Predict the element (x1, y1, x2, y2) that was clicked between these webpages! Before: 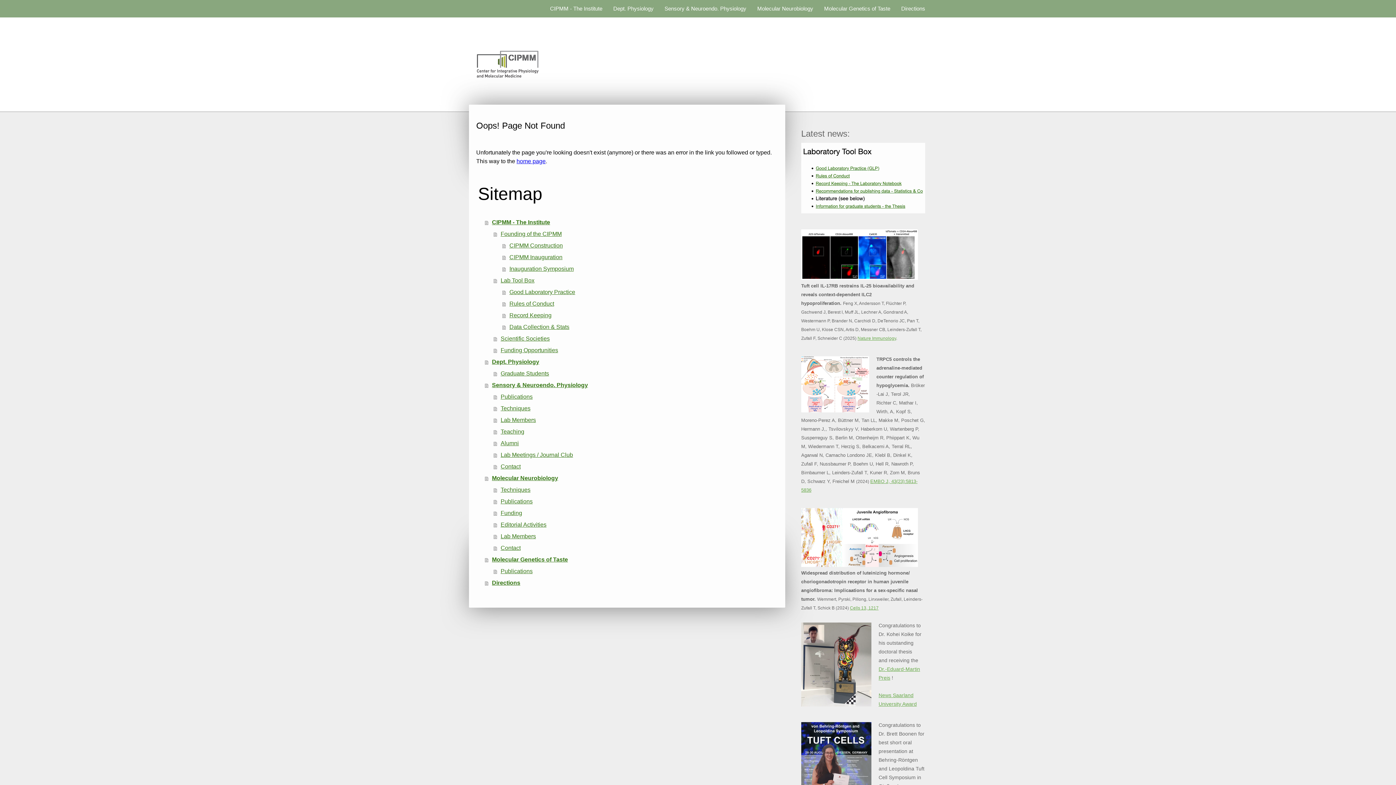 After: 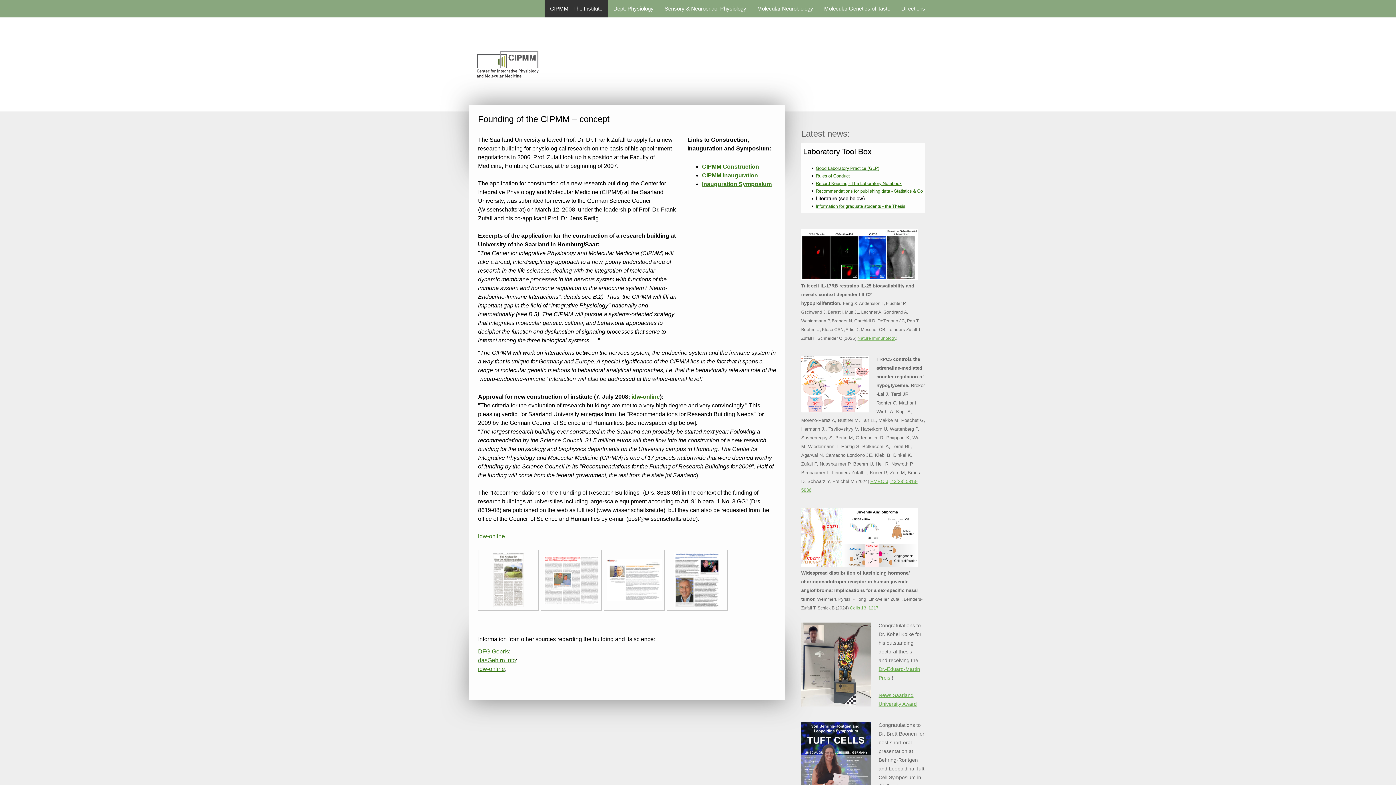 Action: label: Founding of the CIPMM bbox: (493, 228, 778, 239)